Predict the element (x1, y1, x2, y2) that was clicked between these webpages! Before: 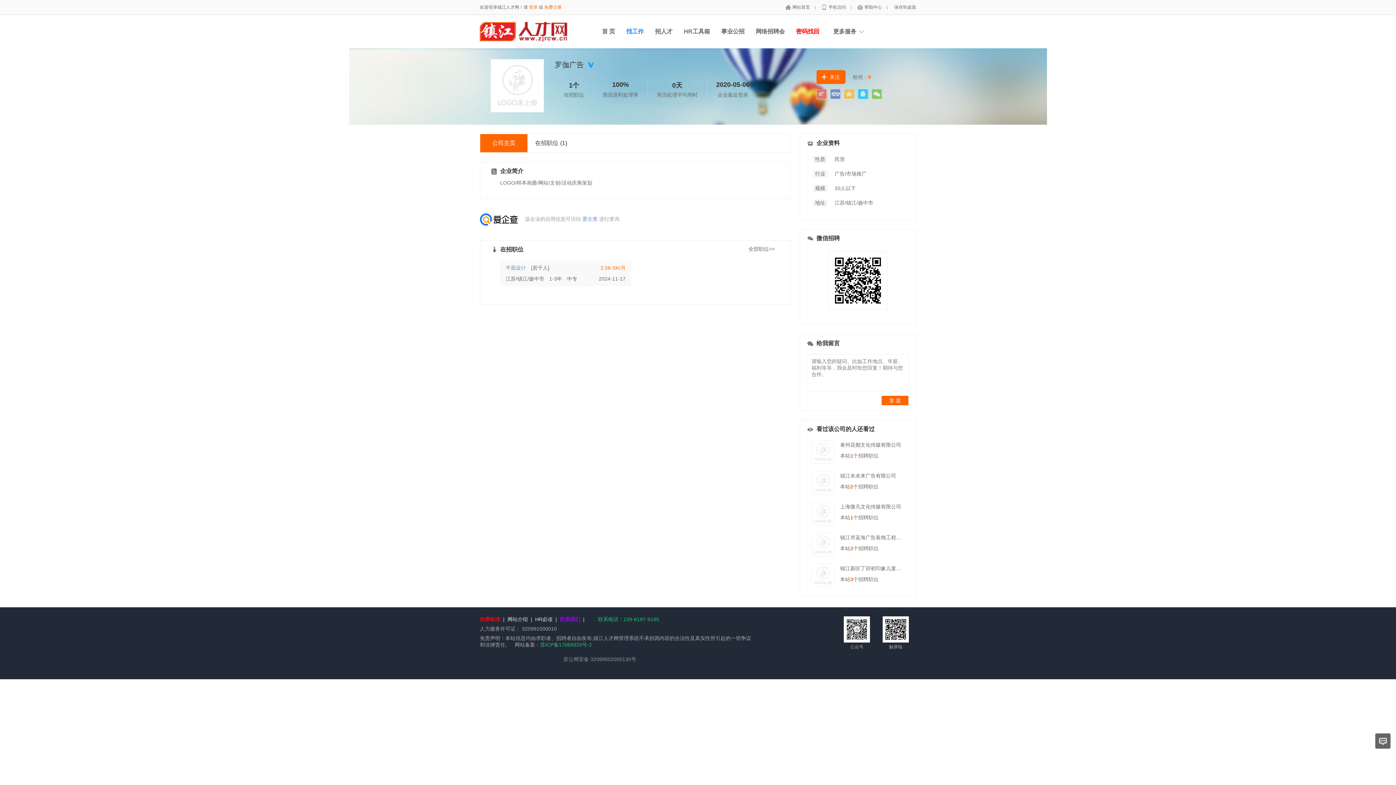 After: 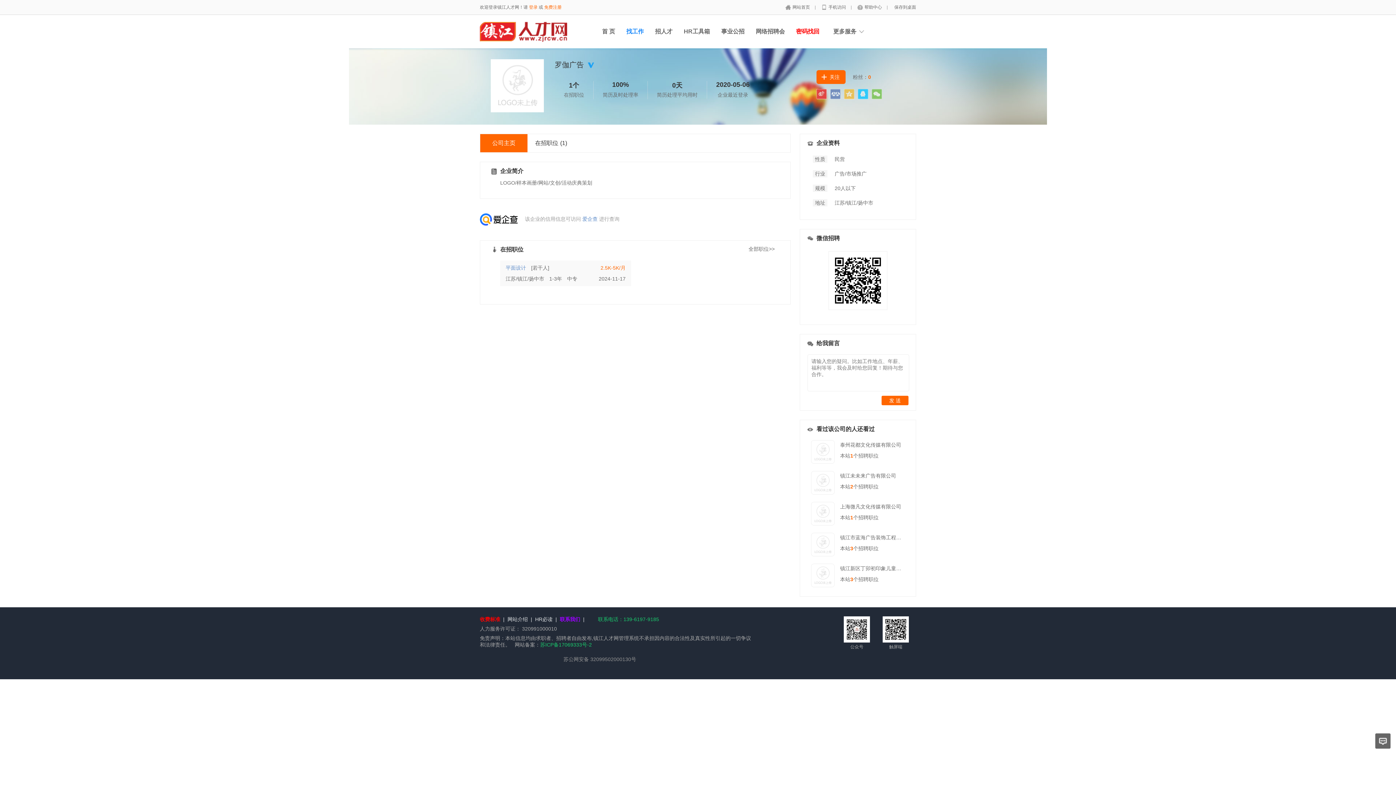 Action: bbox: (816, 89, 826, 99)